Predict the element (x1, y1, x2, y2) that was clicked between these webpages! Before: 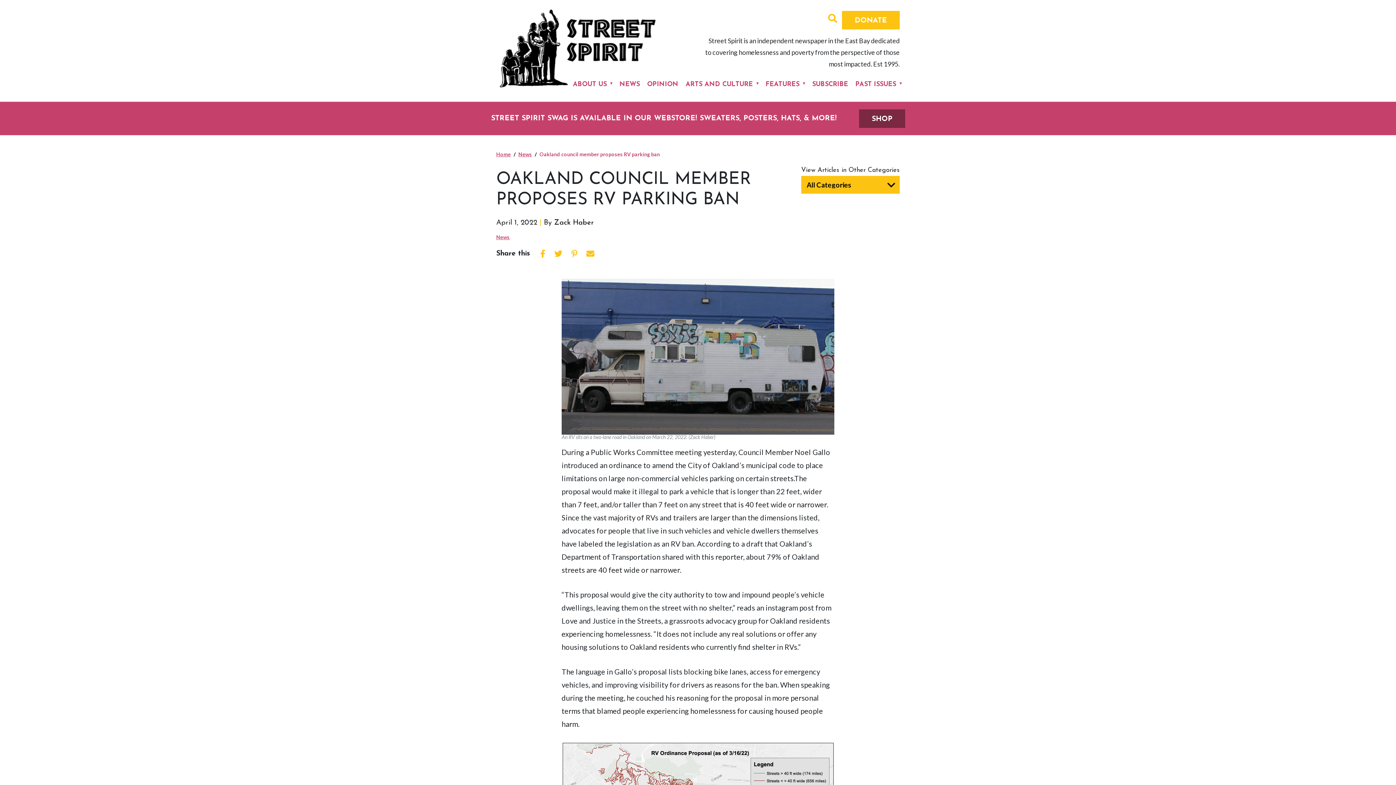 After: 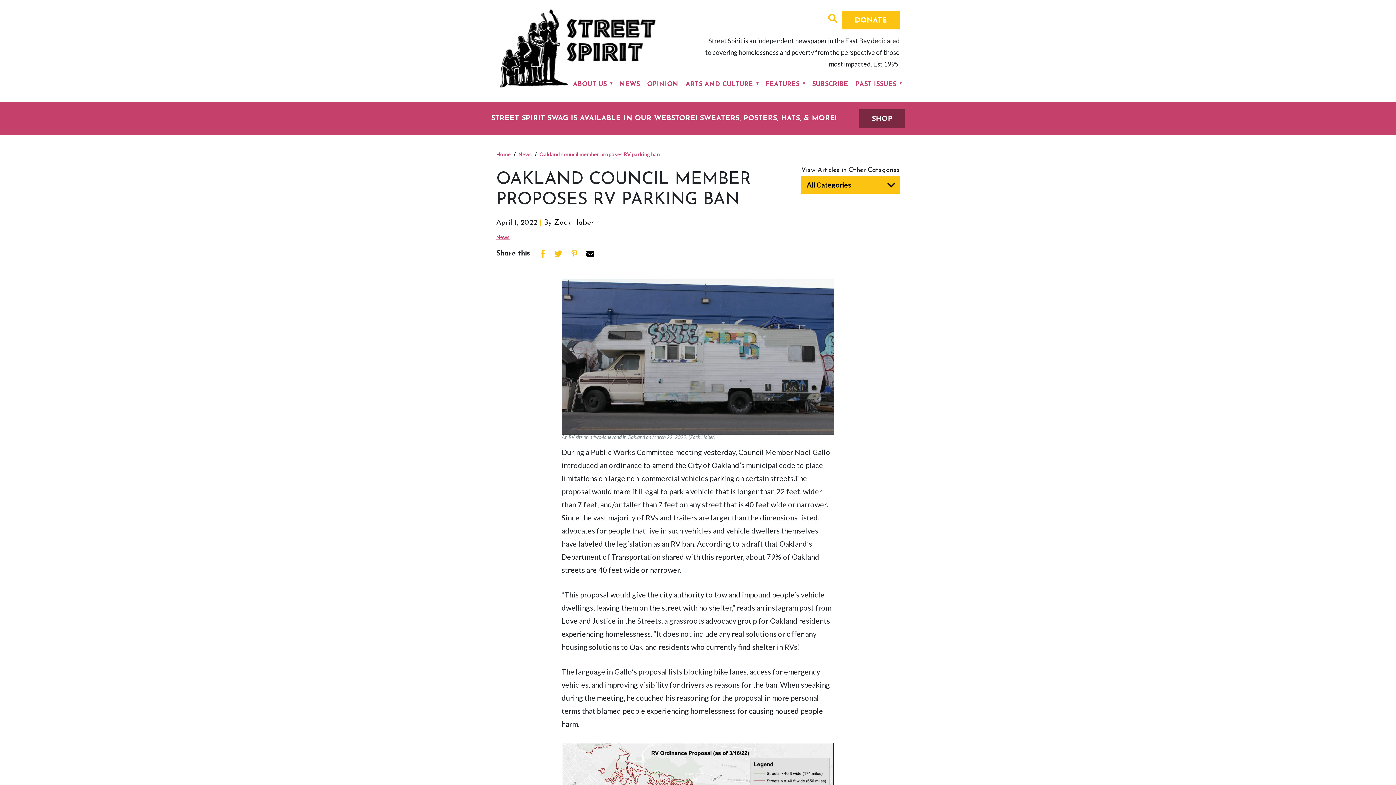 Action: bbox: (586, 248, 594, 258) label: Send Email